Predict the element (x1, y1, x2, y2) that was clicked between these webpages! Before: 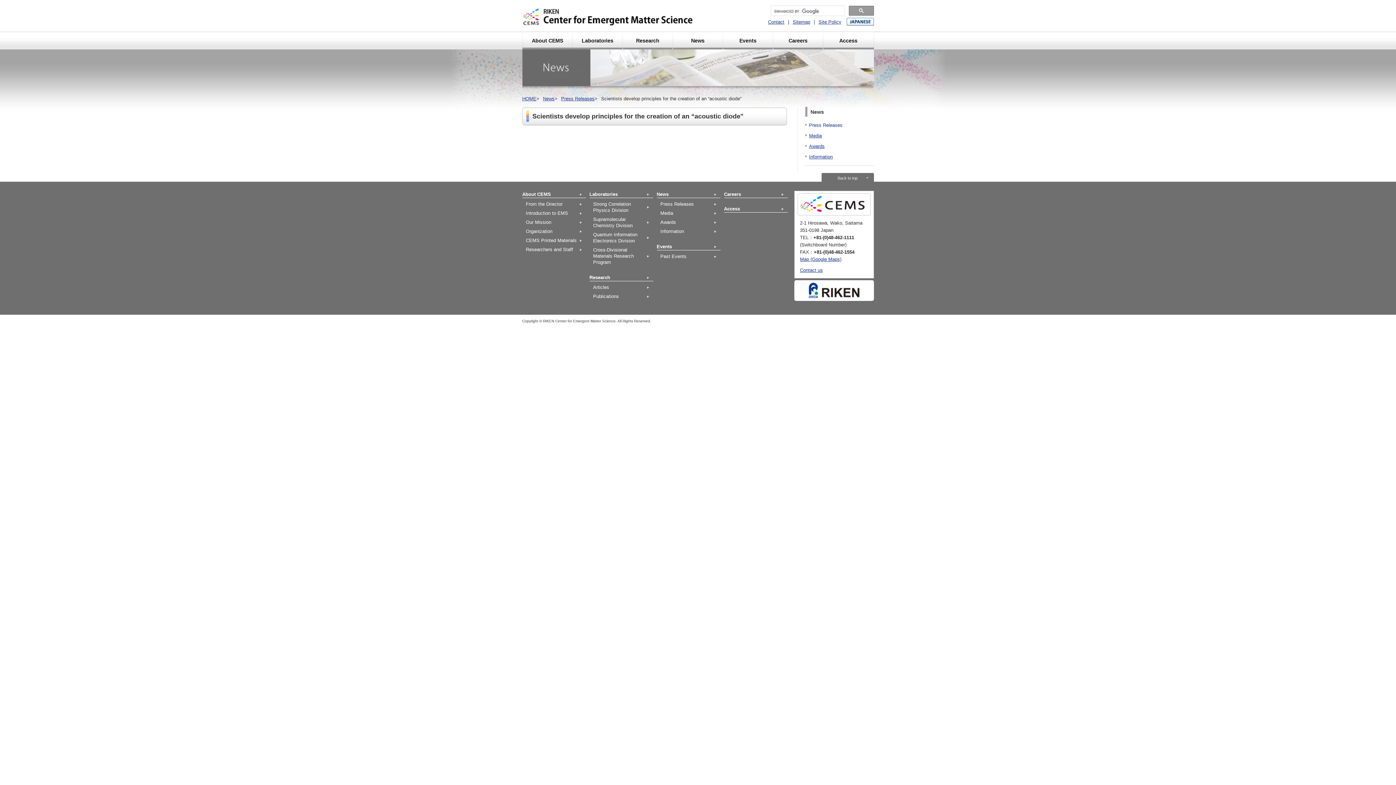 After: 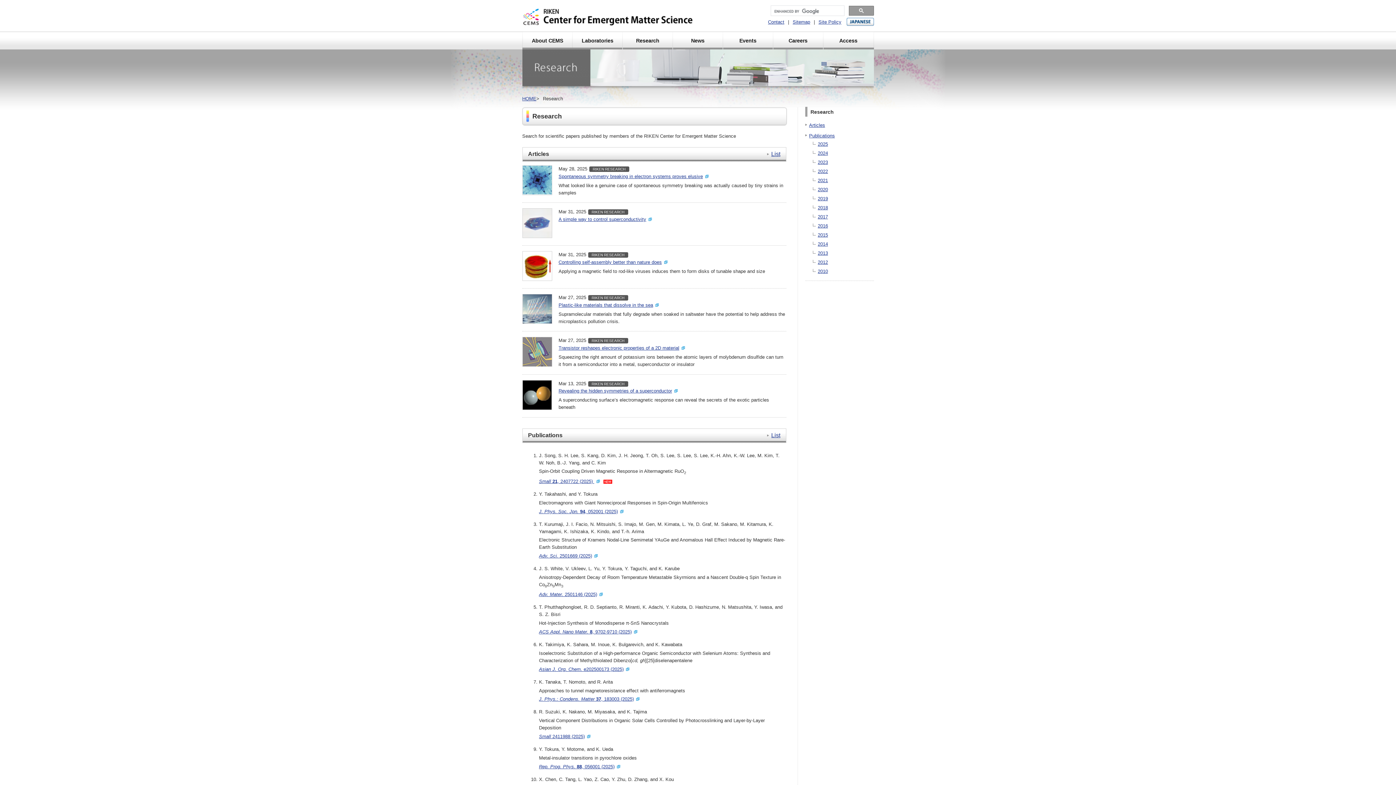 Action: label: Research bbox: (589, 274, 653, 281)